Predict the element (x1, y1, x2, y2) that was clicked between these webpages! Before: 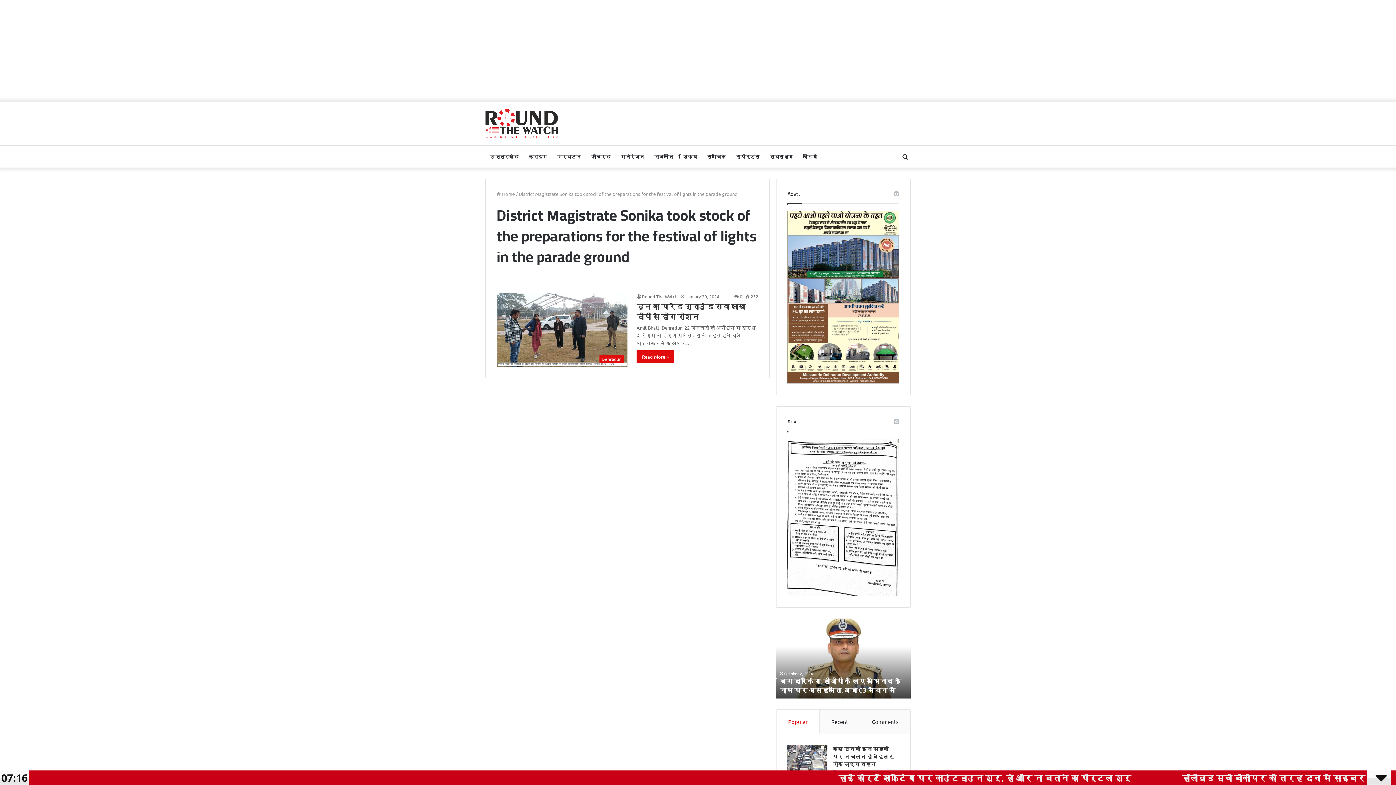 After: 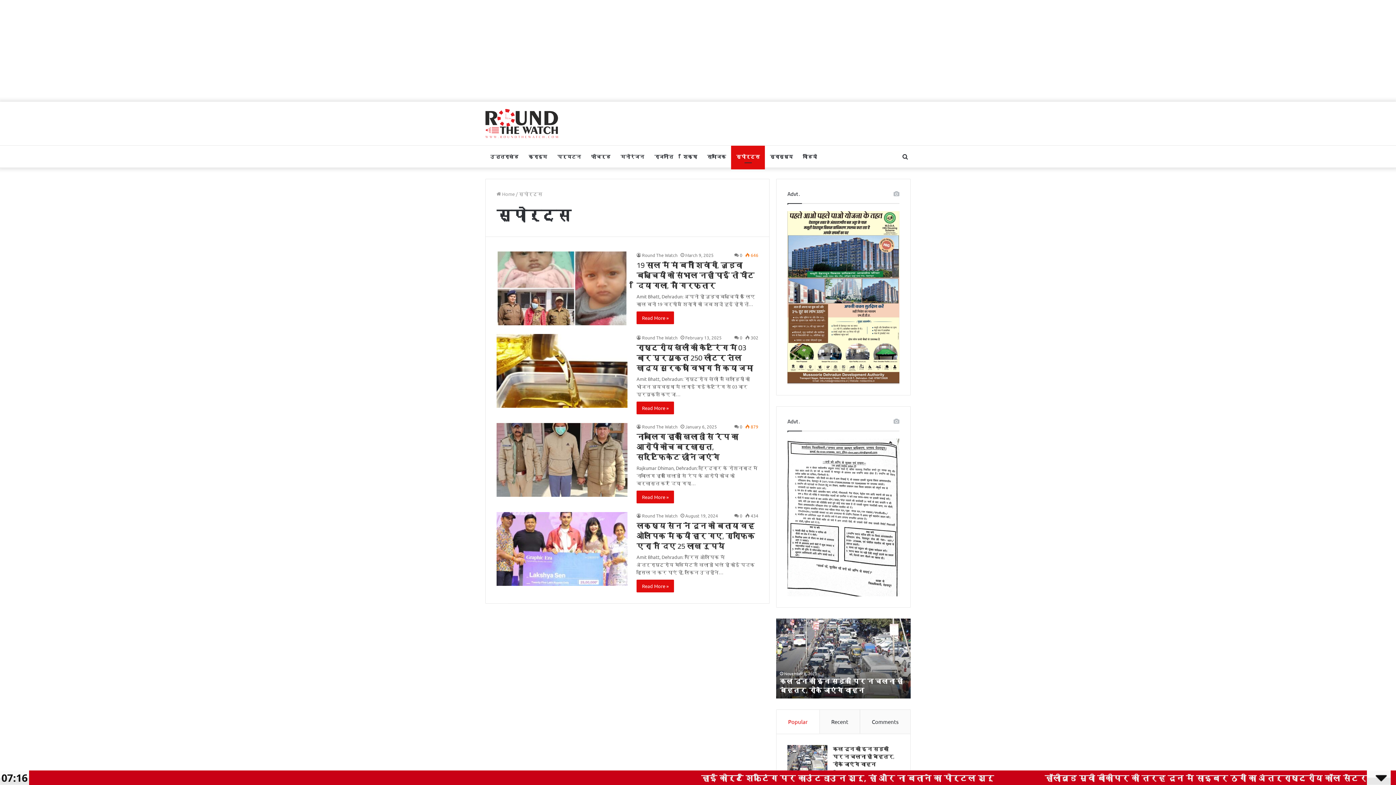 Action: label: स्पोर्ट्स bbox: (731, 145, 765, 167)